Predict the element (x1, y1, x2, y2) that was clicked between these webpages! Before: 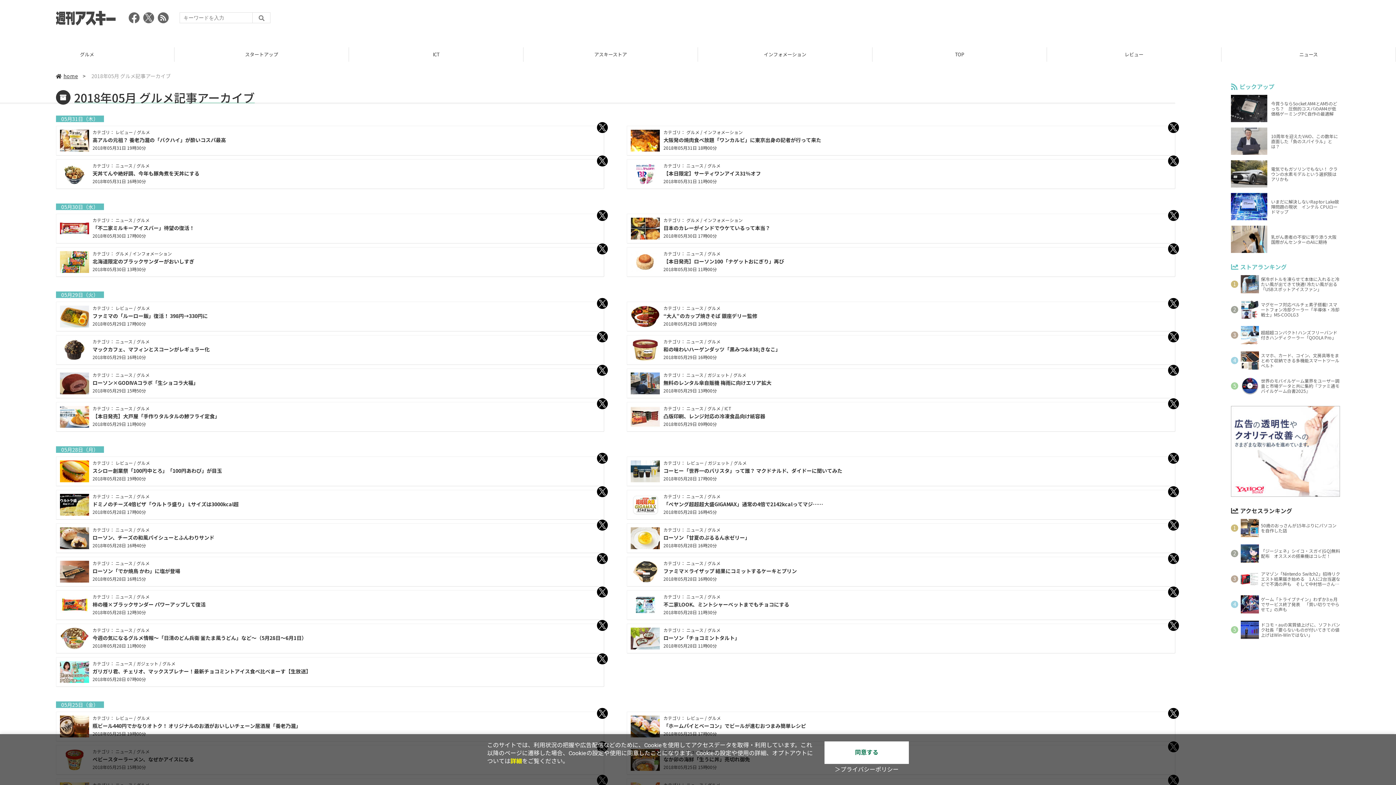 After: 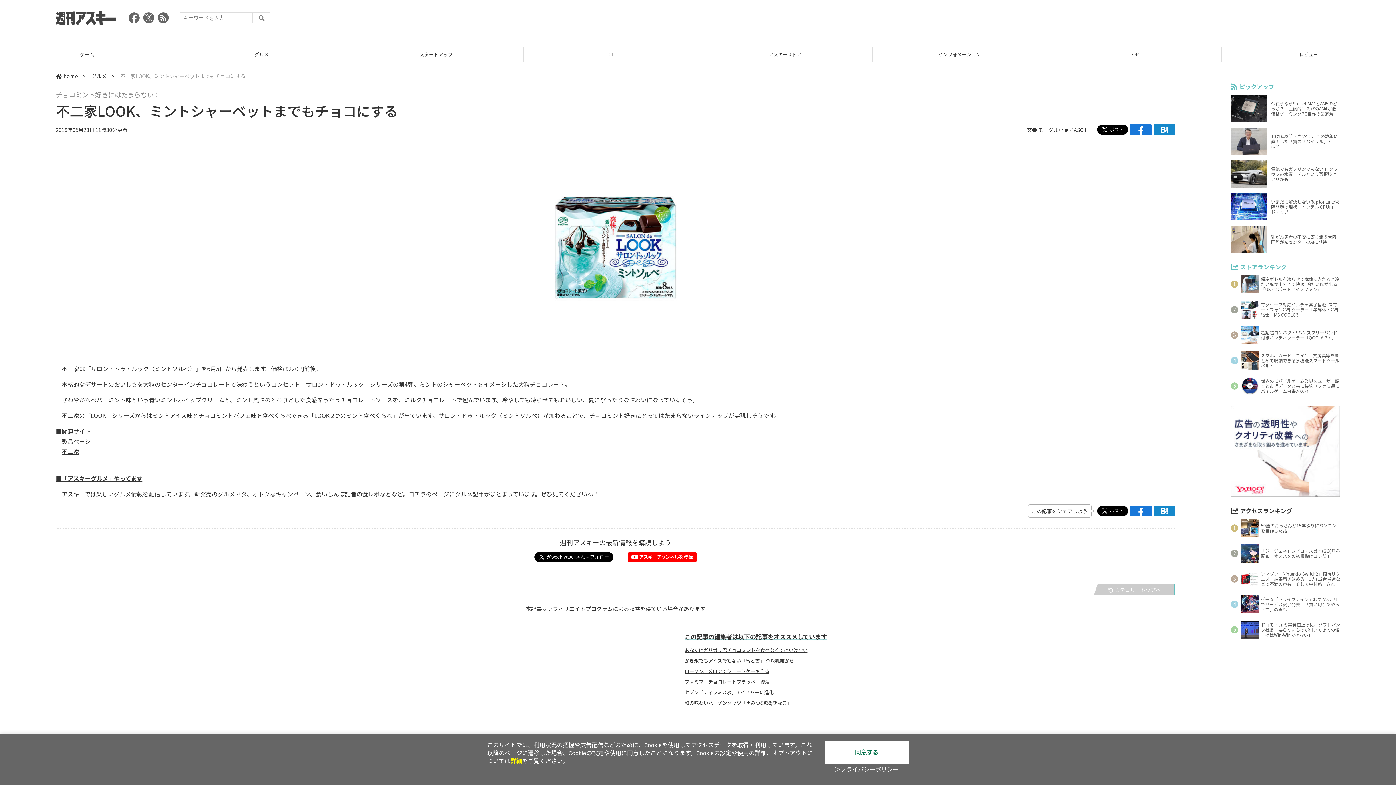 Action: label: カテゴリ： ニュース / グルメ
不二家LOOK、ミントシャーベットまでもチョコにする
2018年05月28日 11時30分 bbox: (626, 590, 1175, 620)